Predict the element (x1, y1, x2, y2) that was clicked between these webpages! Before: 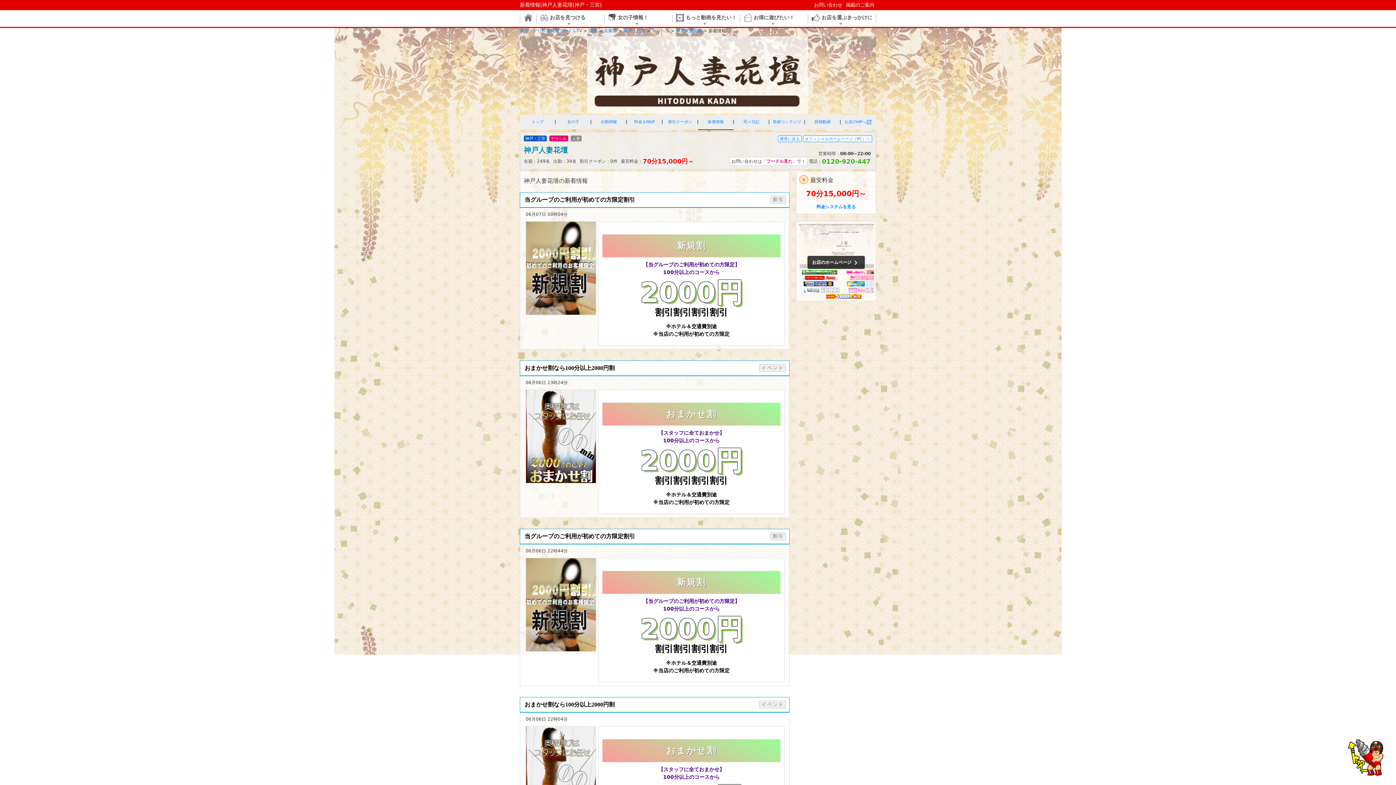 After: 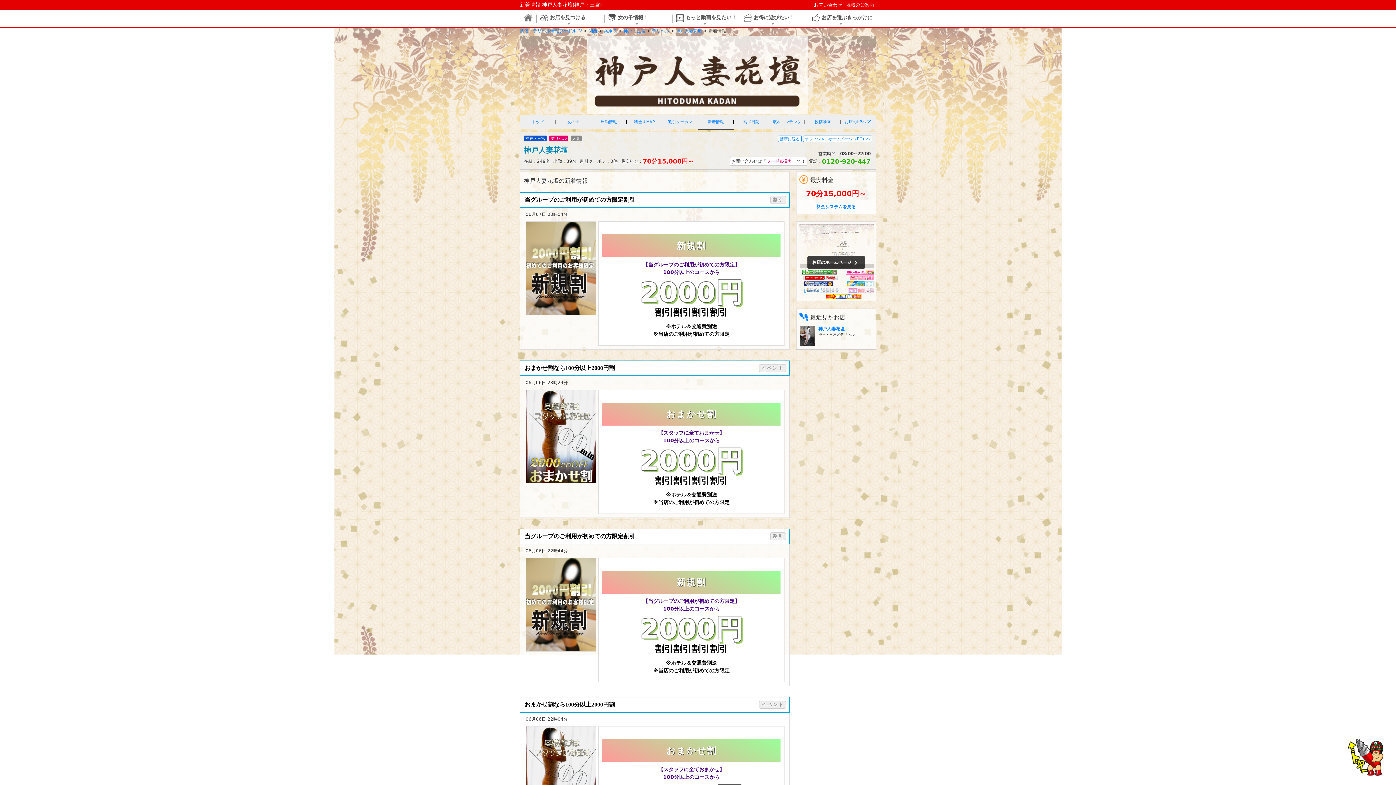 Action: bbox: (698, 114, 733, 130) label: 新着情報